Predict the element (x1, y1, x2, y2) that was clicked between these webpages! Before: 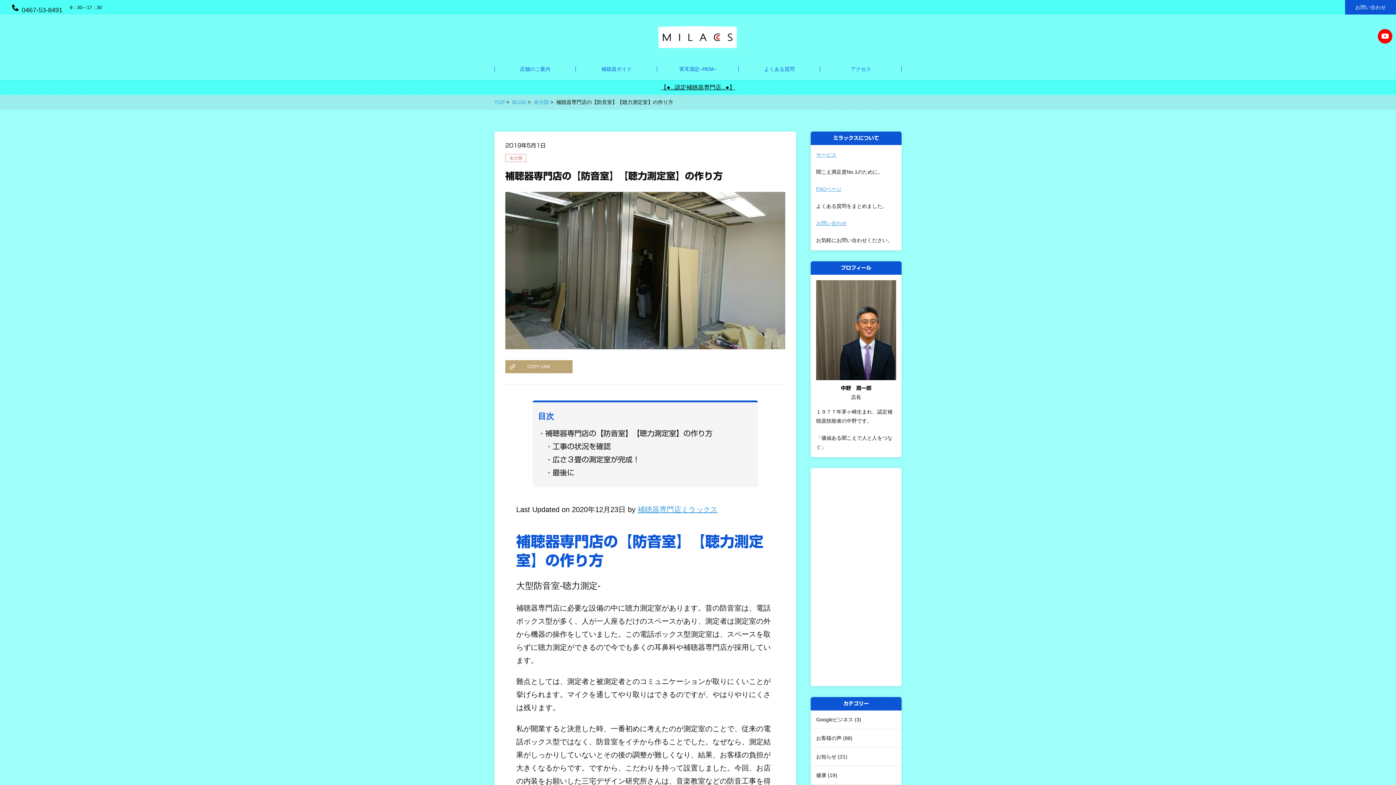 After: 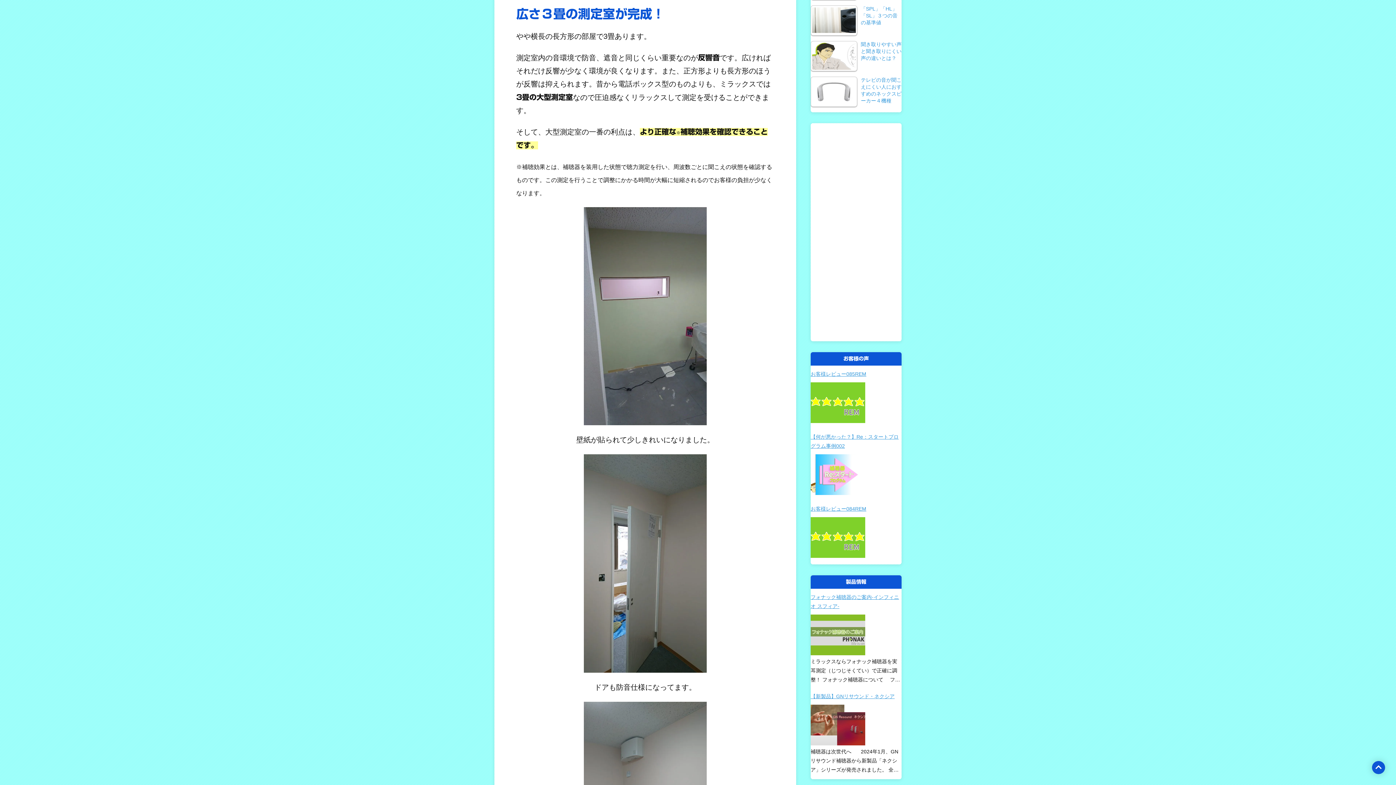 Action: bbox: (552, 456, 640, 463) label: 広さ３畳の測定室が完成！